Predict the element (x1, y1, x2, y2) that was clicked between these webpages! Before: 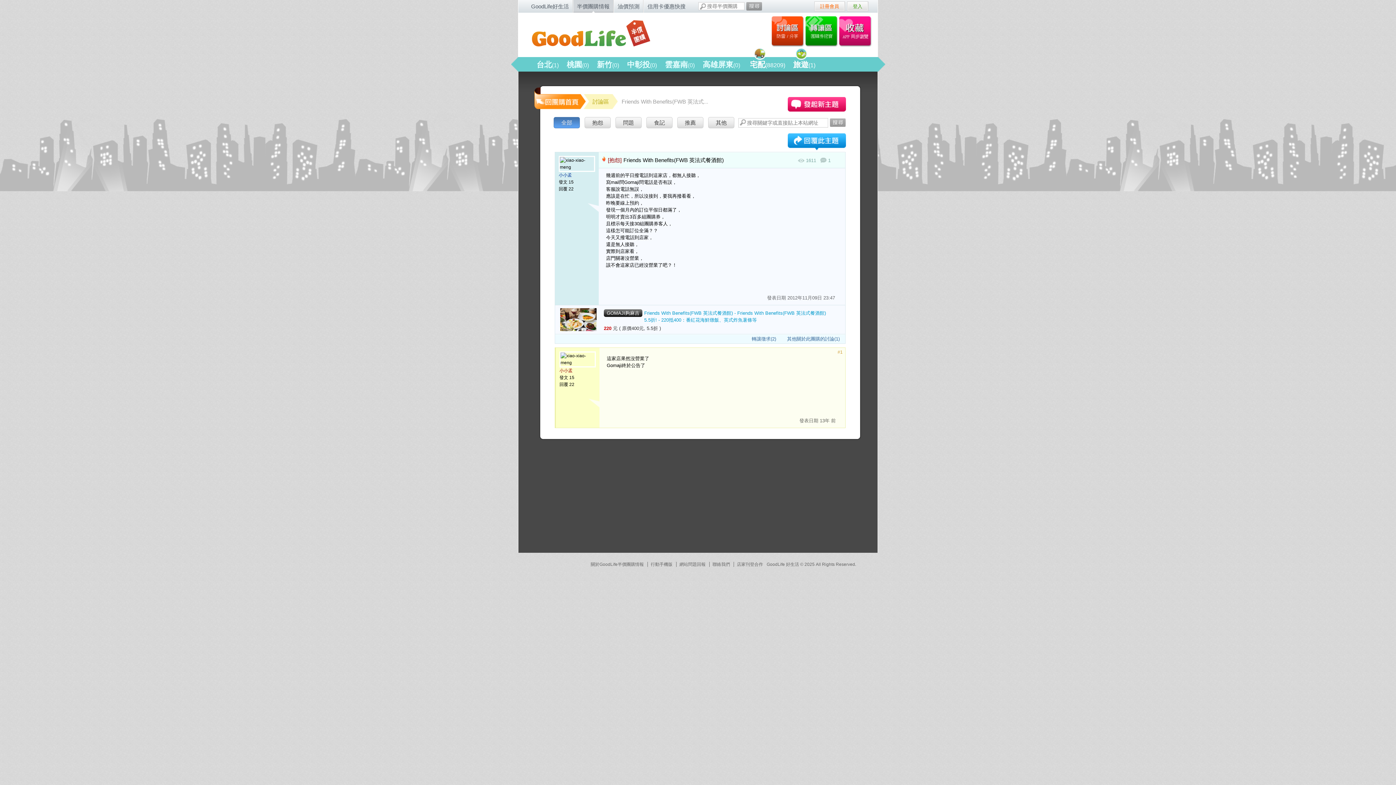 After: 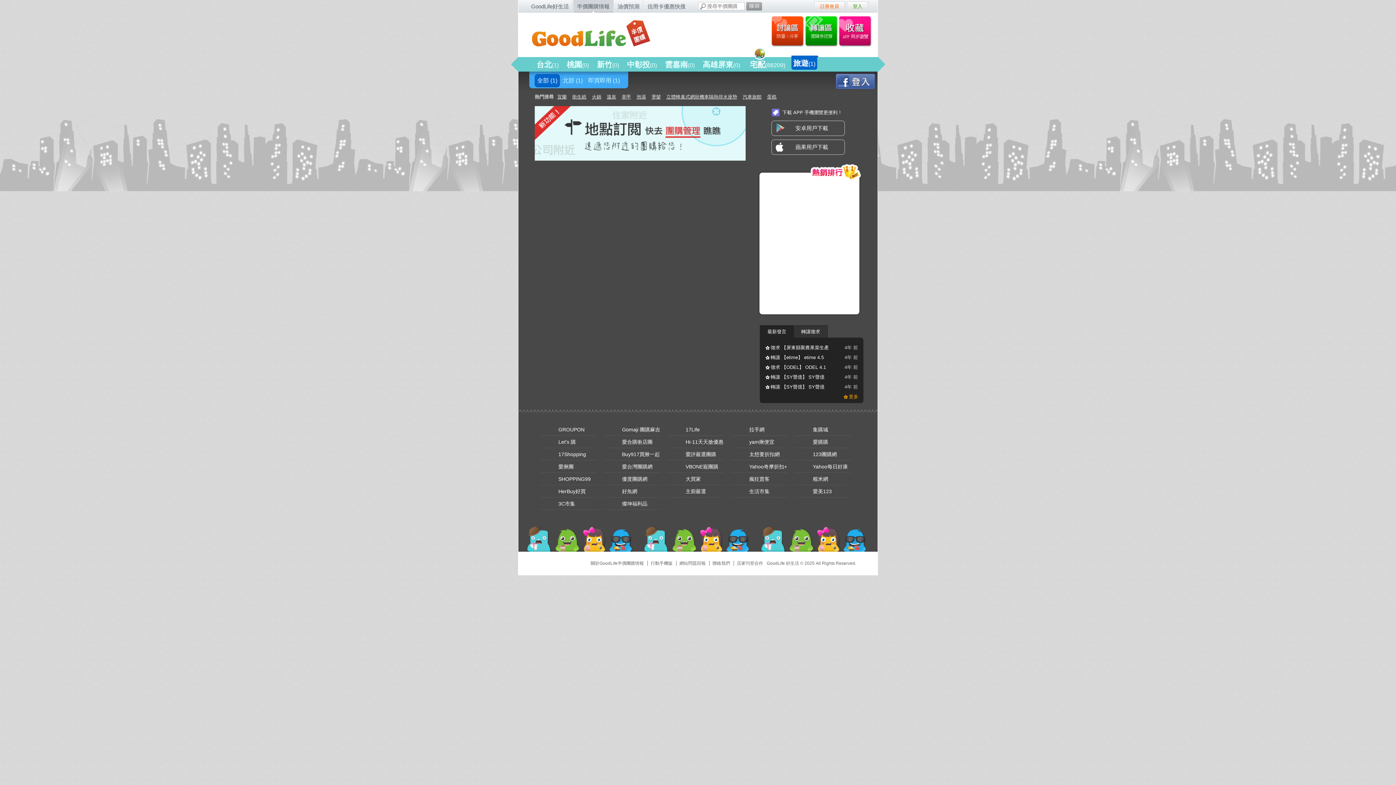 Action: label: 旅遊(1) bbox: (791, 55, 817, 71)